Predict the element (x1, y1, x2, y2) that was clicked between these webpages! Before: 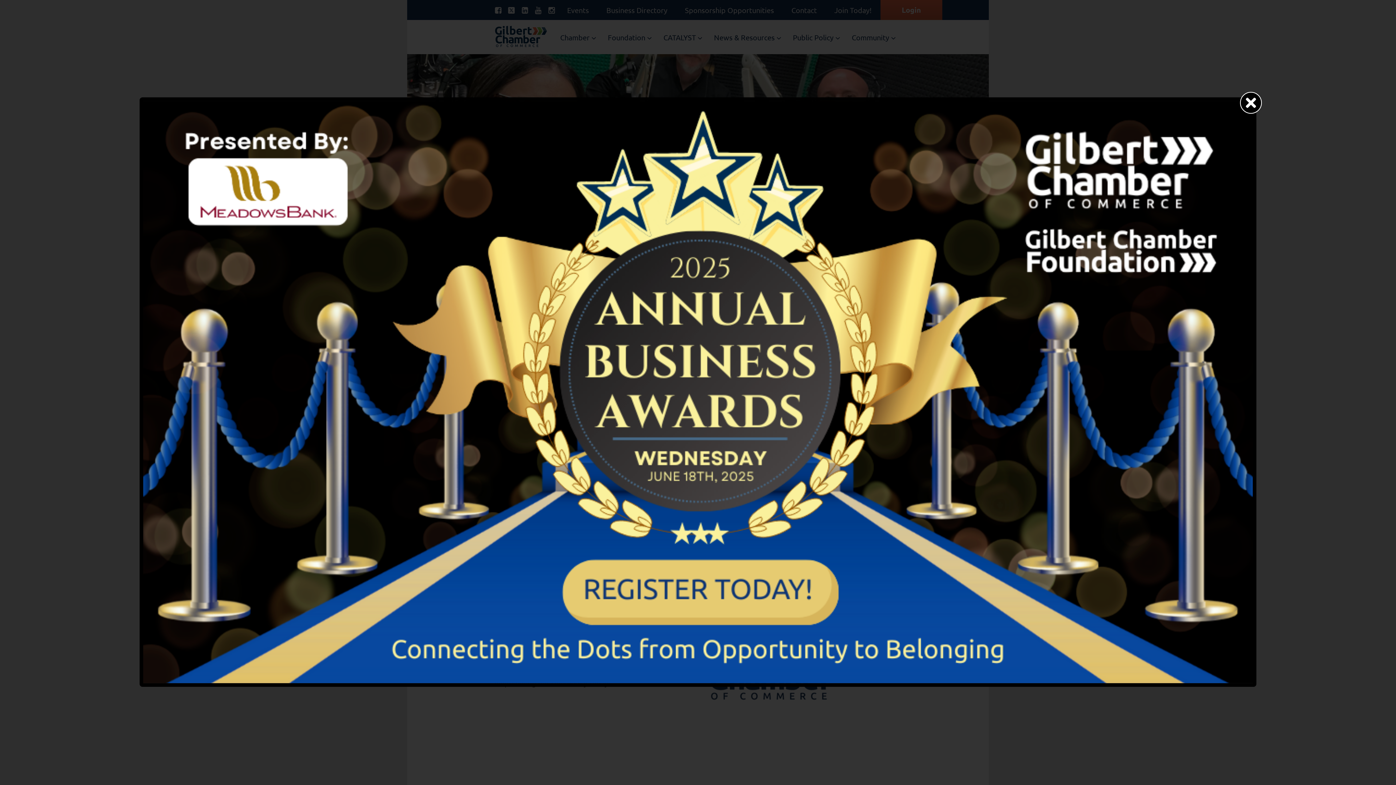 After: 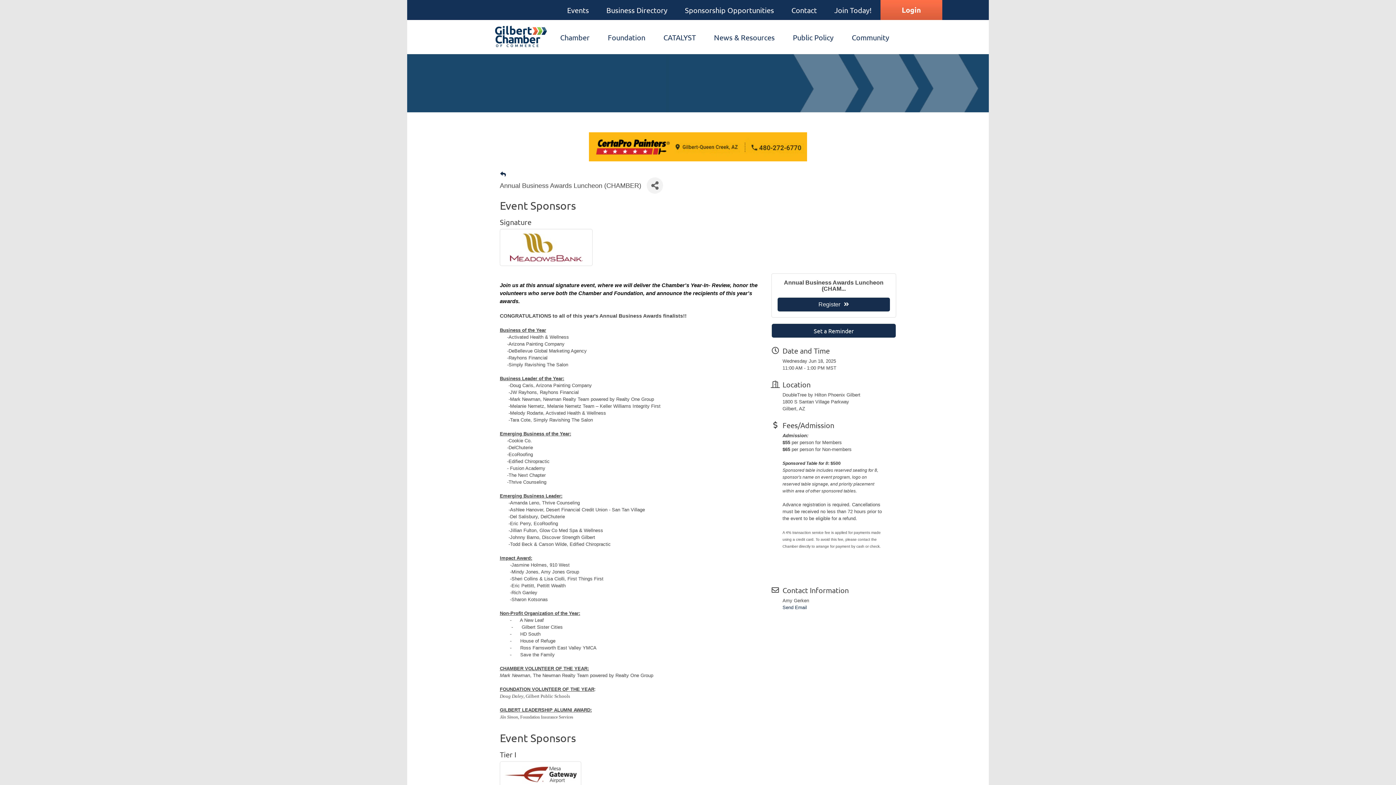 Action: bbox: (139, 97, 1256, 688)